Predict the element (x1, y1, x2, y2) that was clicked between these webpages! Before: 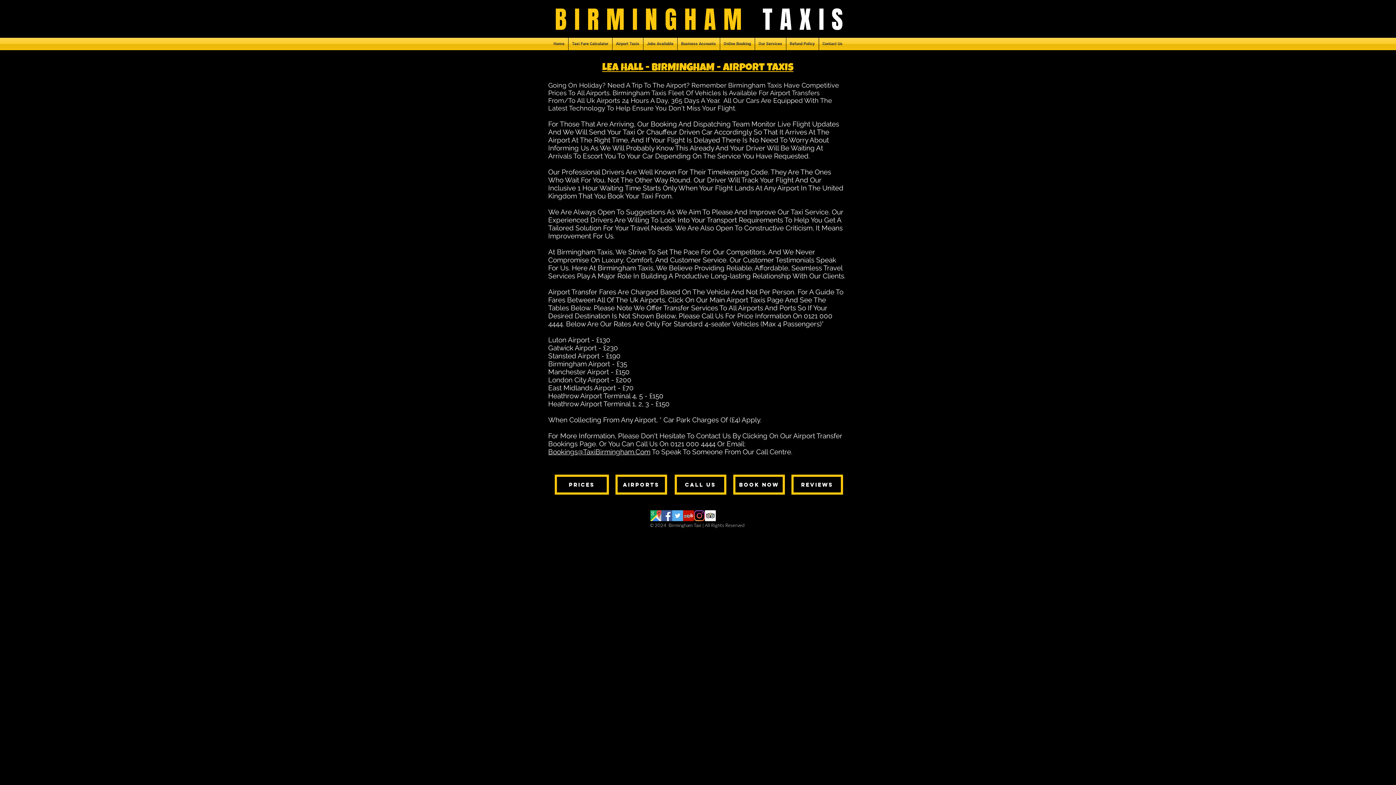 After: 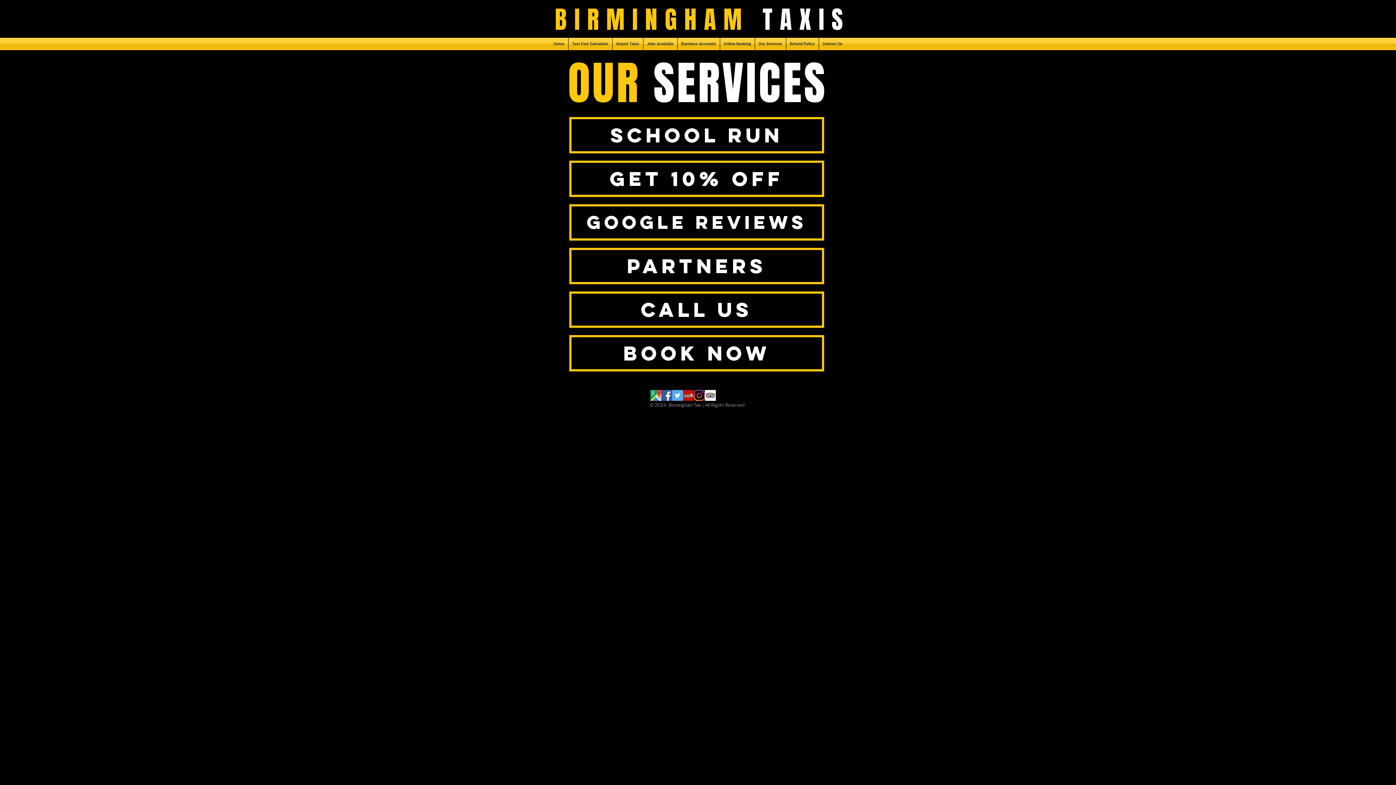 Action: bbox: (755, 37, 786, 50) label: Our Services